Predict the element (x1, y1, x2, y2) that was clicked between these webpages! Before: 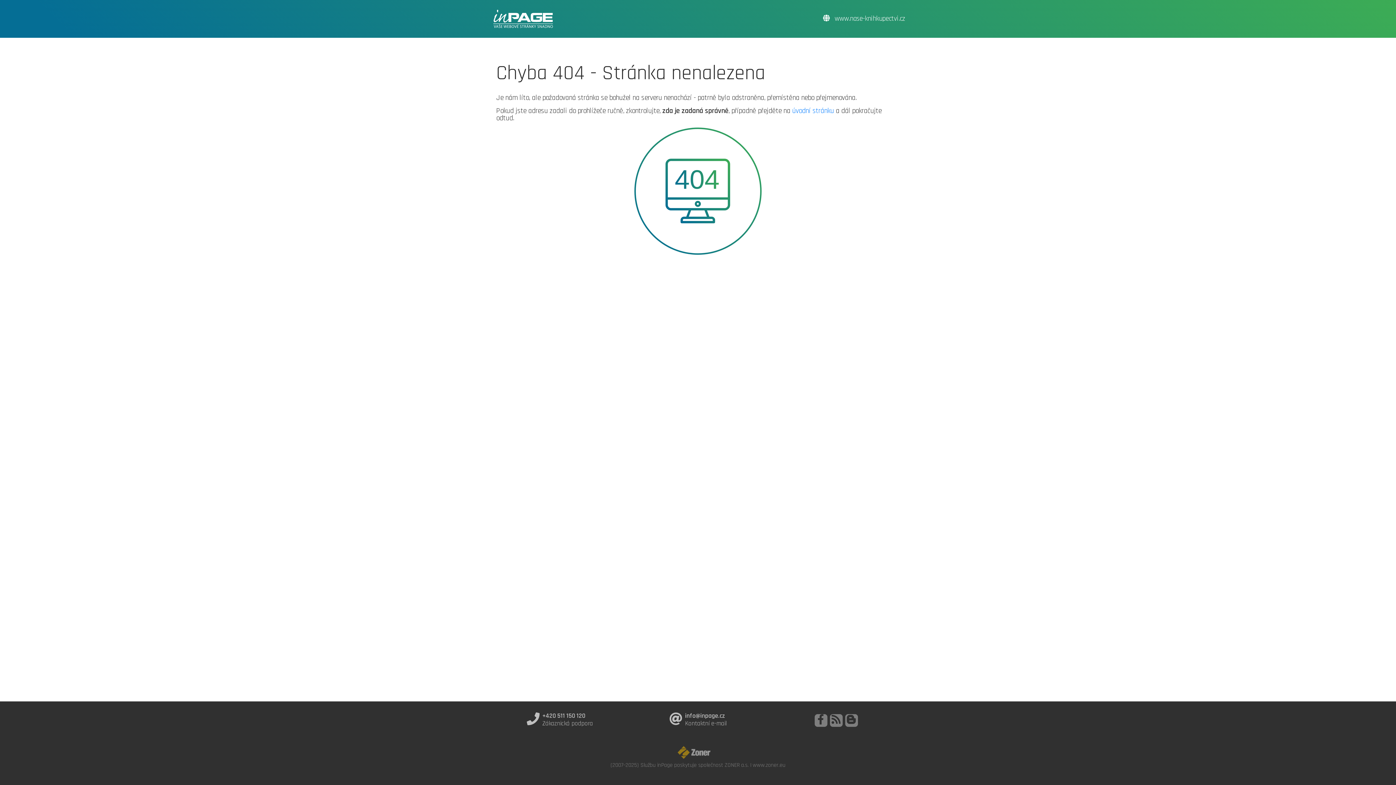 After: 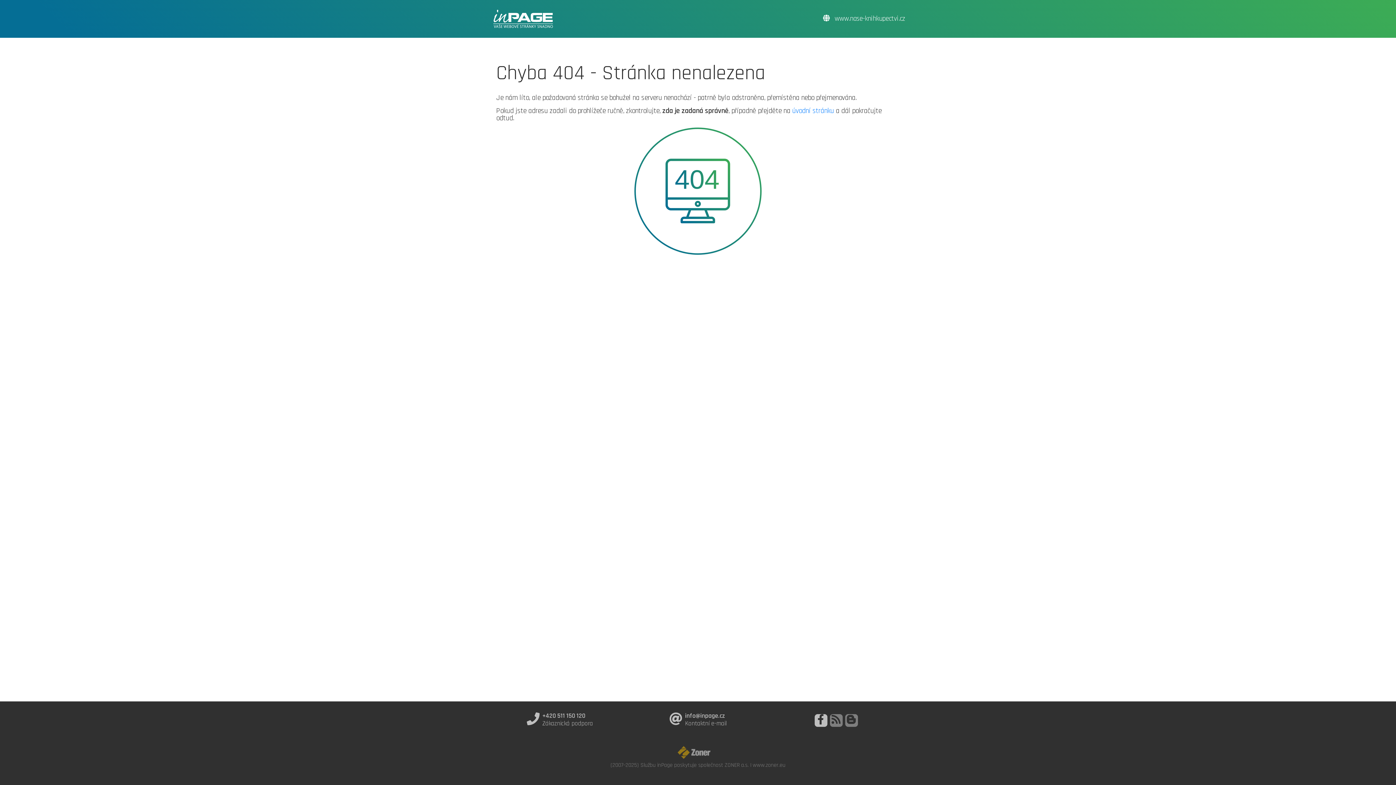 Action: bbox: (814, 714, 827, 727)